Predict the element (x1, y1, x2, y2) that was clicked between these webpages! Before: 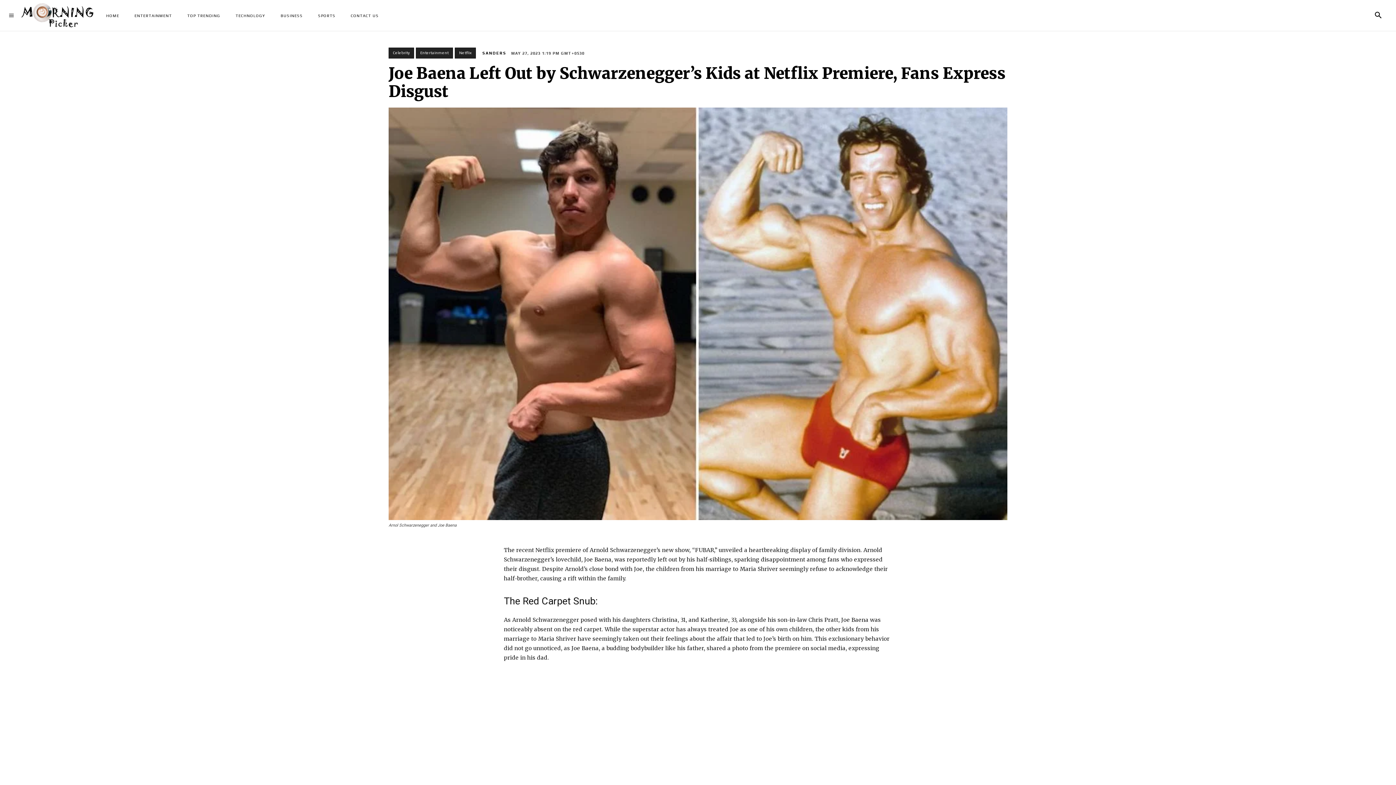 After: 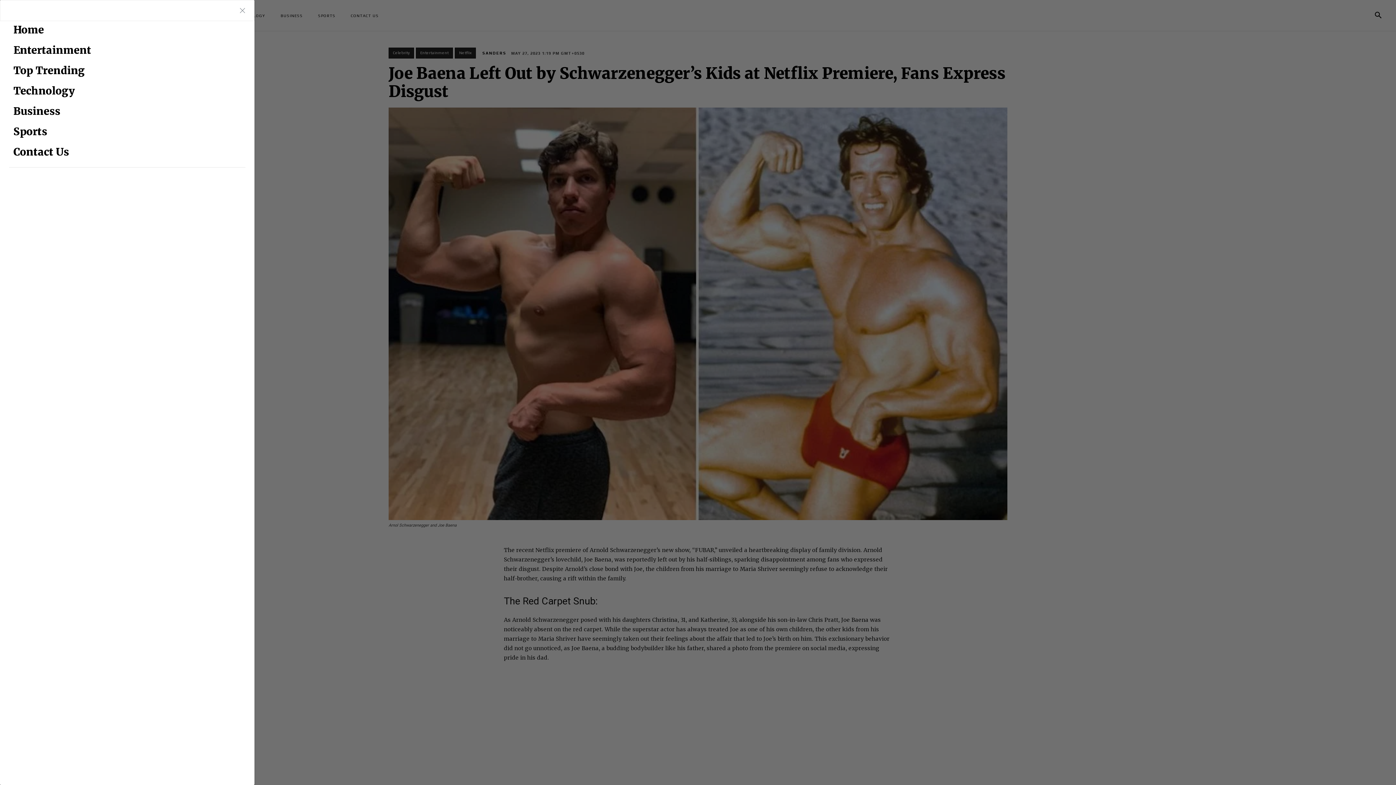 Action: bbox: (9, 12, 13, 19)